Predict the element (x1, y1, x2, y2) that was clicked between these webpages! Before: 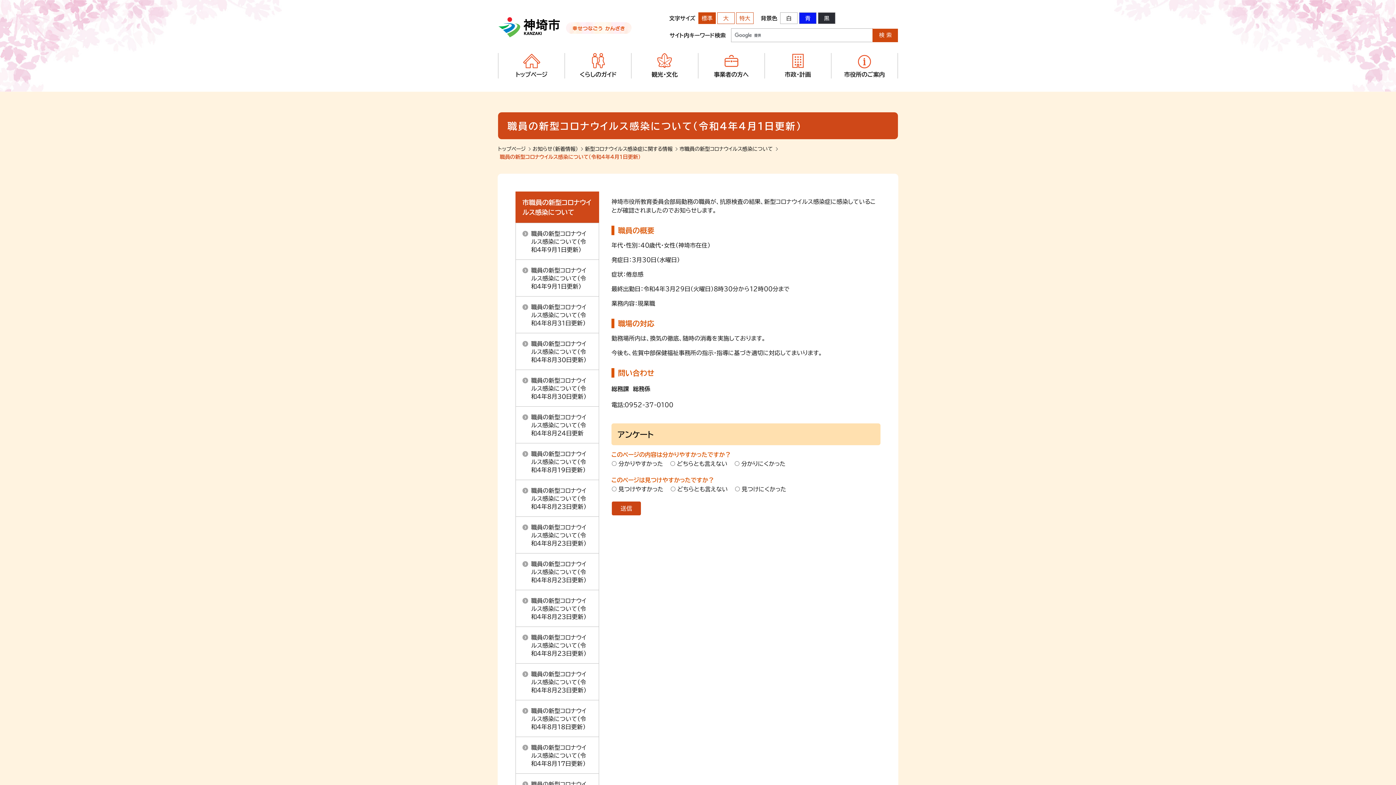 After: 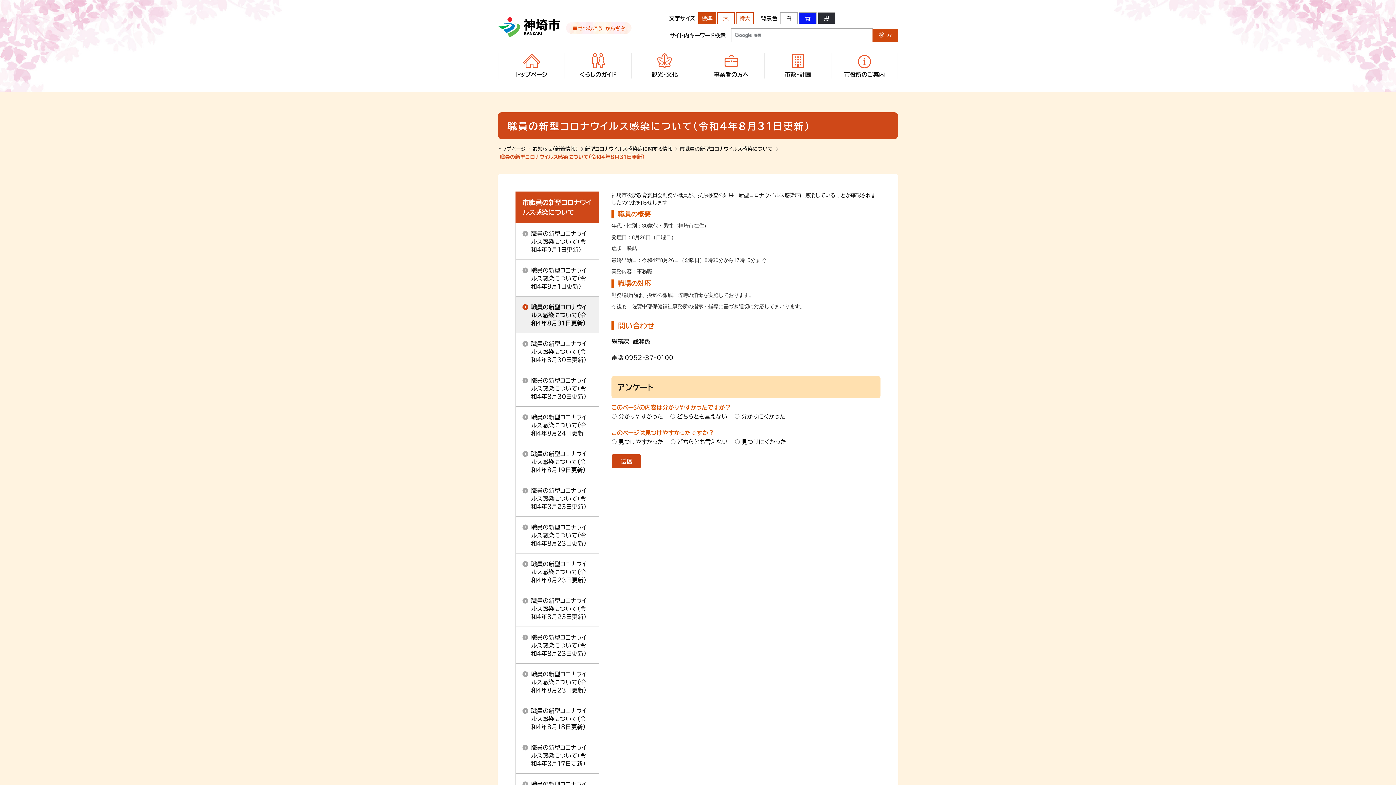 Action: label: 職員の新型コロナウイルス感染について（令和４年８月３１日更新） bbox: (516, 296, 598, 332)